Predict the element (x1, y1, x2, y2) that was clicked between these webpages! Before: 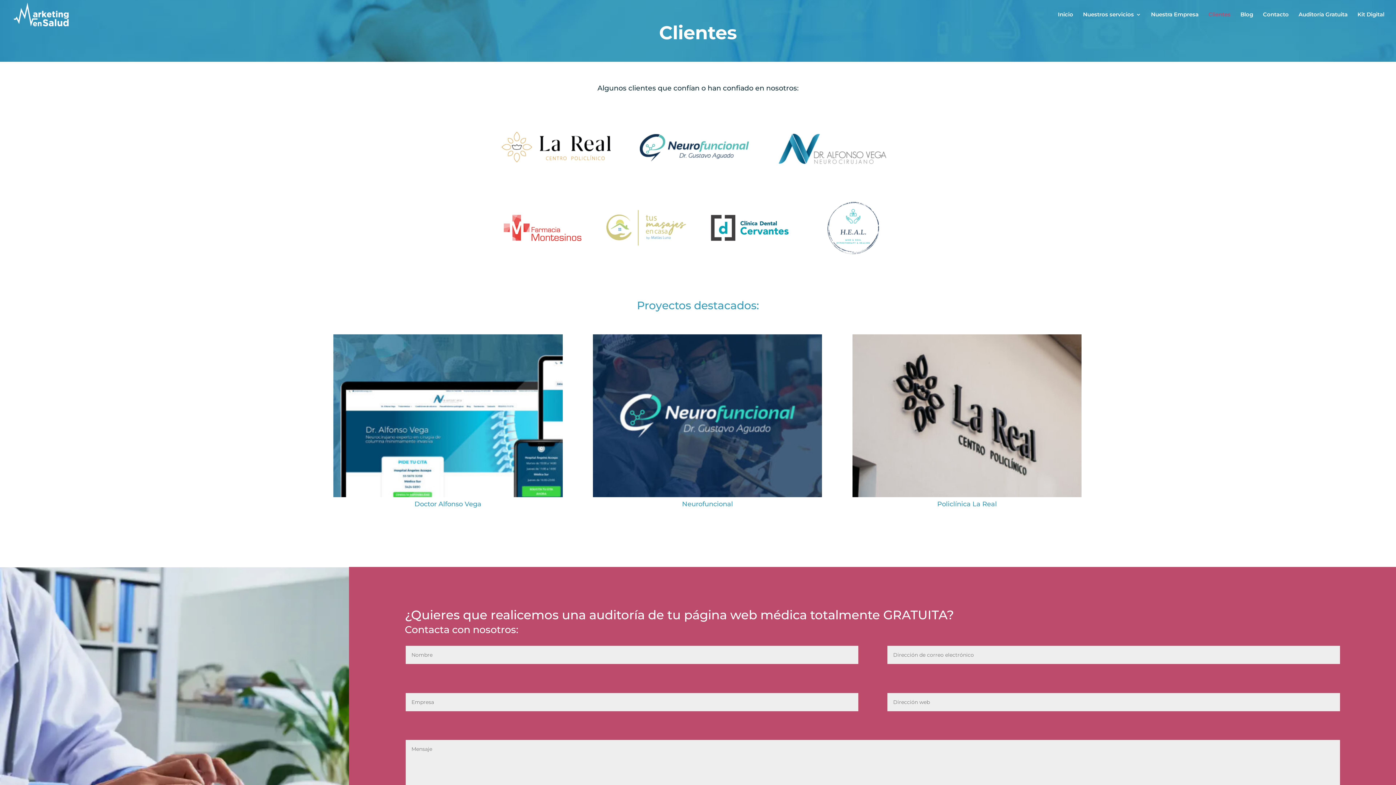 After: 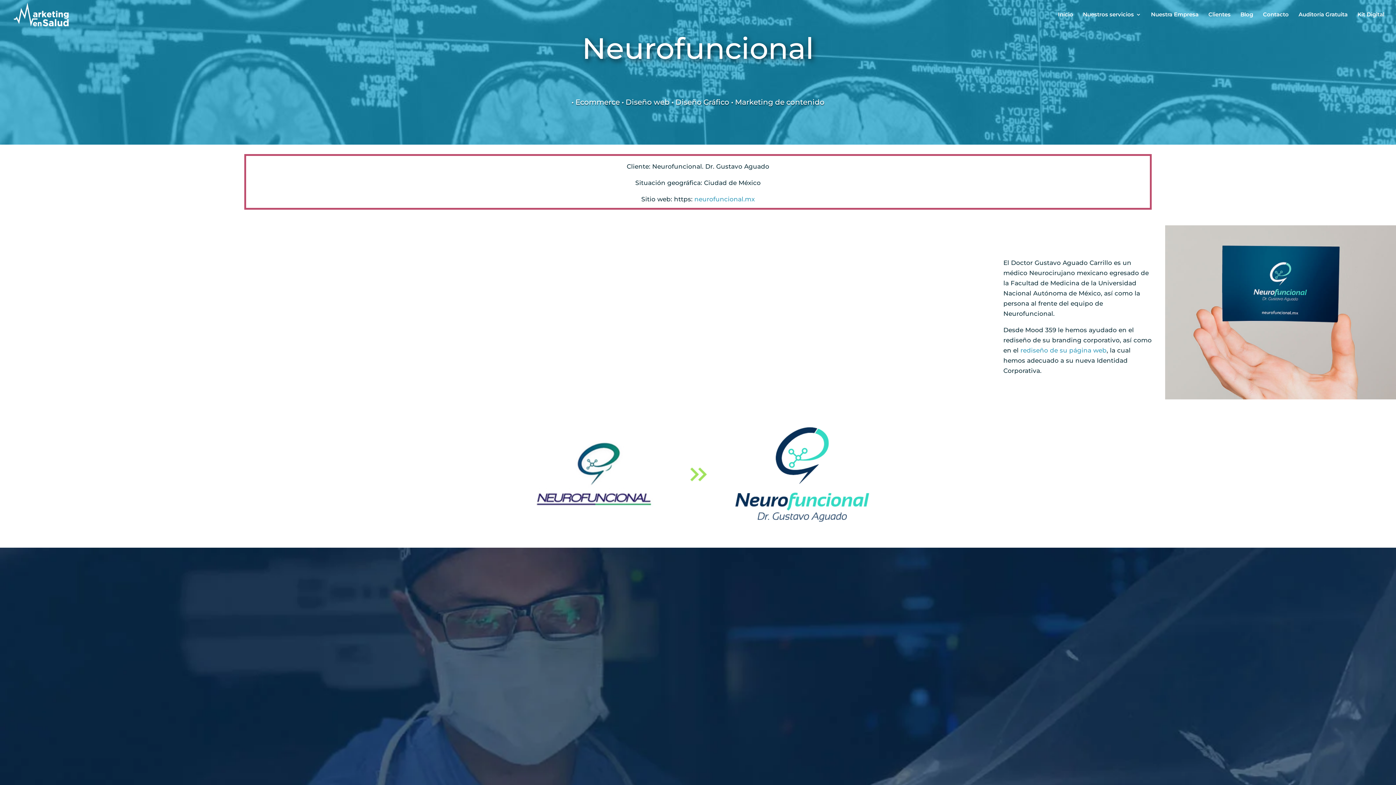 Action: label: Neurofuncional bbox: (682, 500, 733, 508)